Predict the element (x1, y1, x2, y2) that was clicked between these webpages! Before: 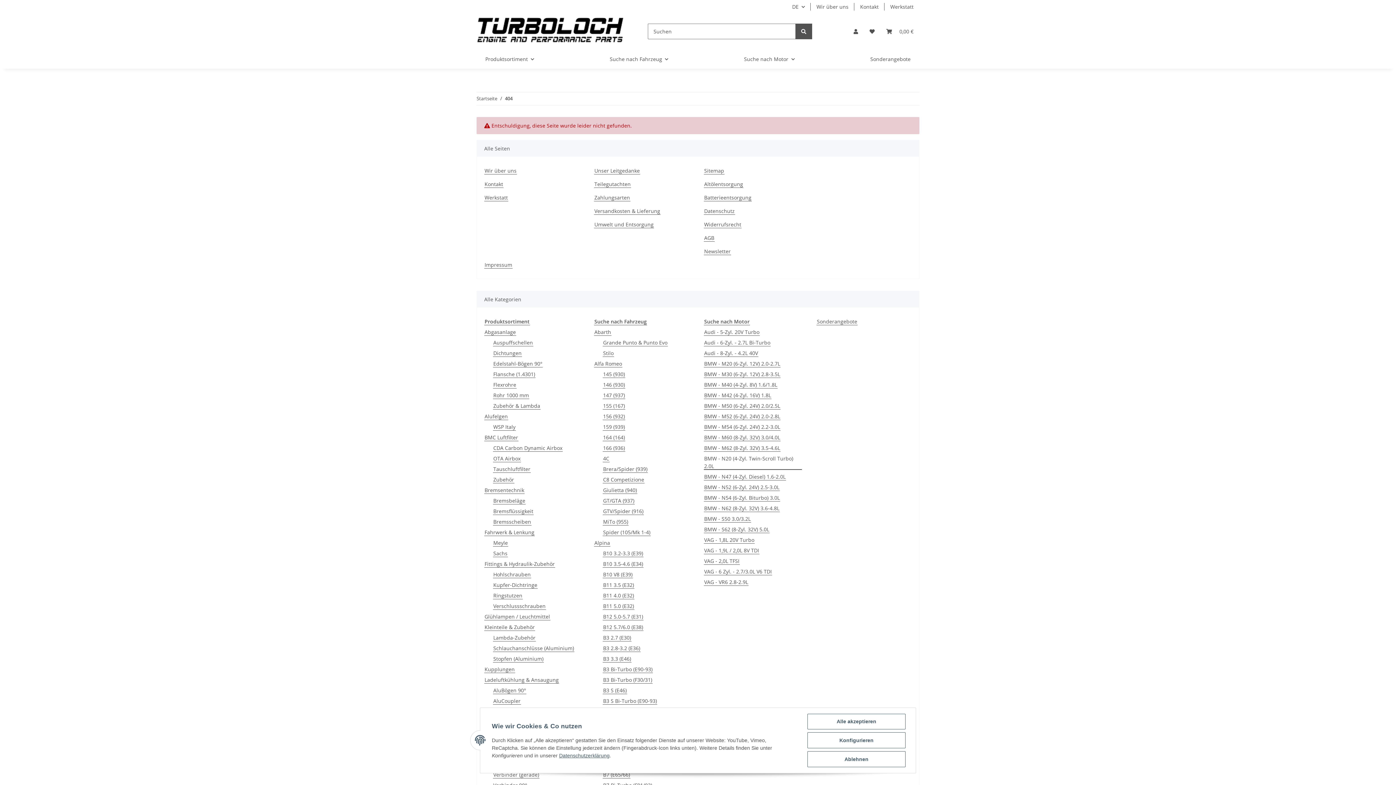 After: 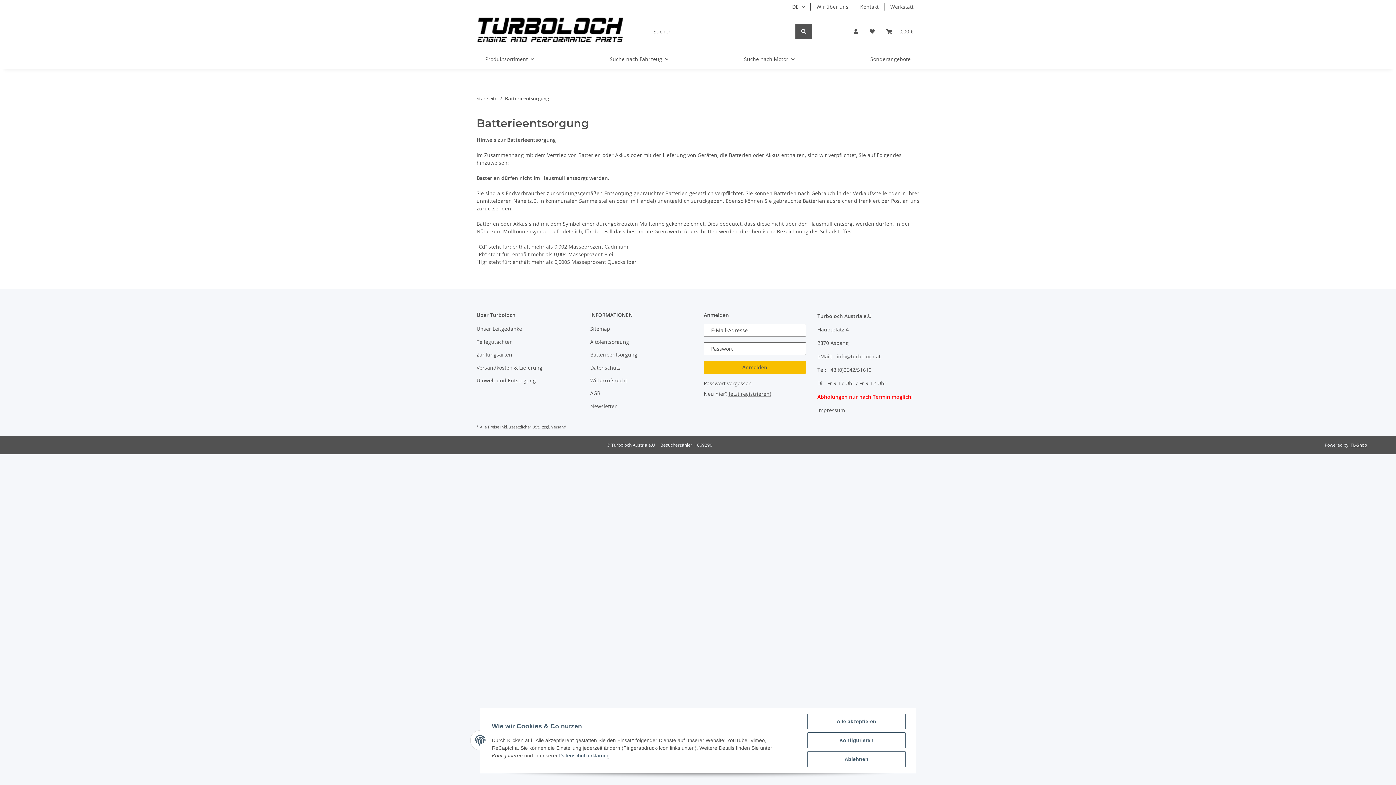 Action: label: Batterieentsorgung bbox: (704, 193, 752, 201)